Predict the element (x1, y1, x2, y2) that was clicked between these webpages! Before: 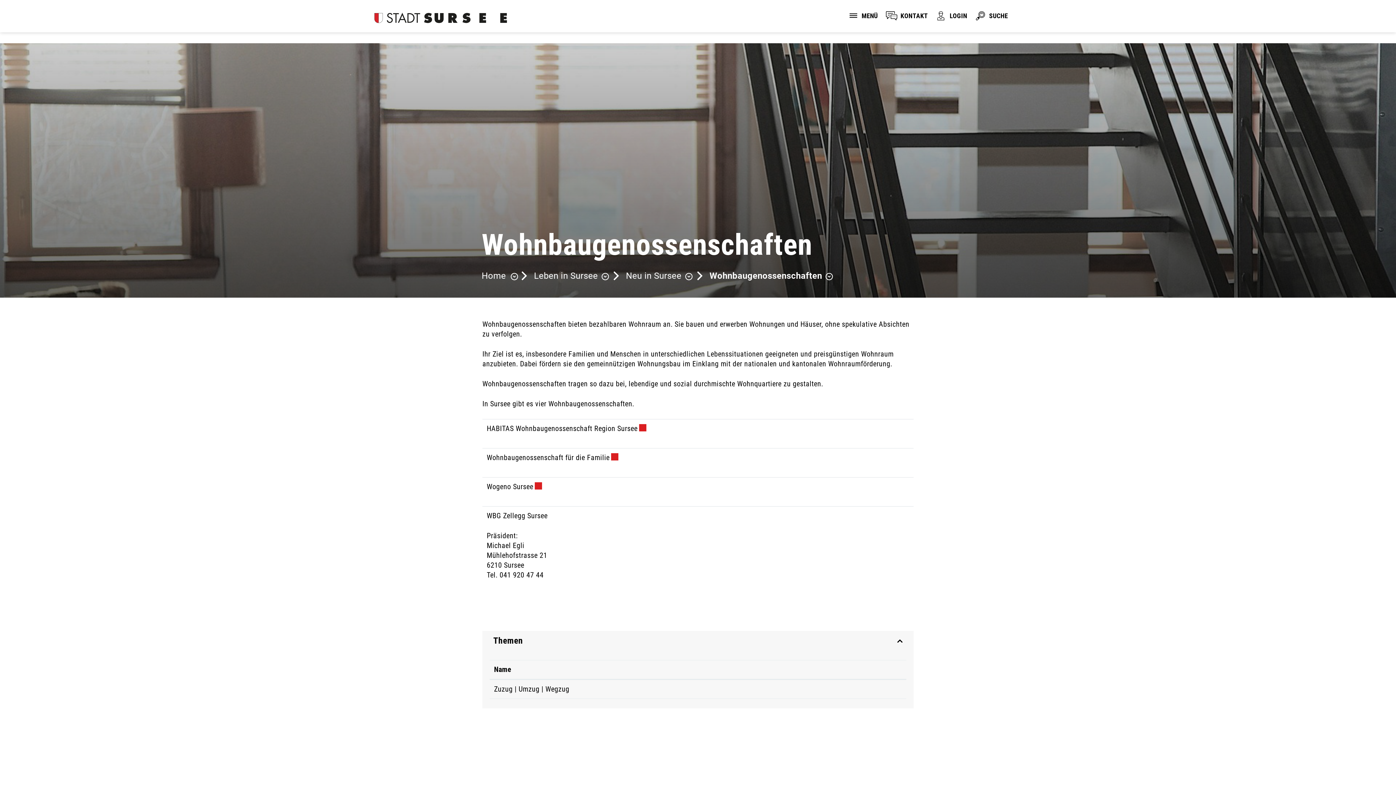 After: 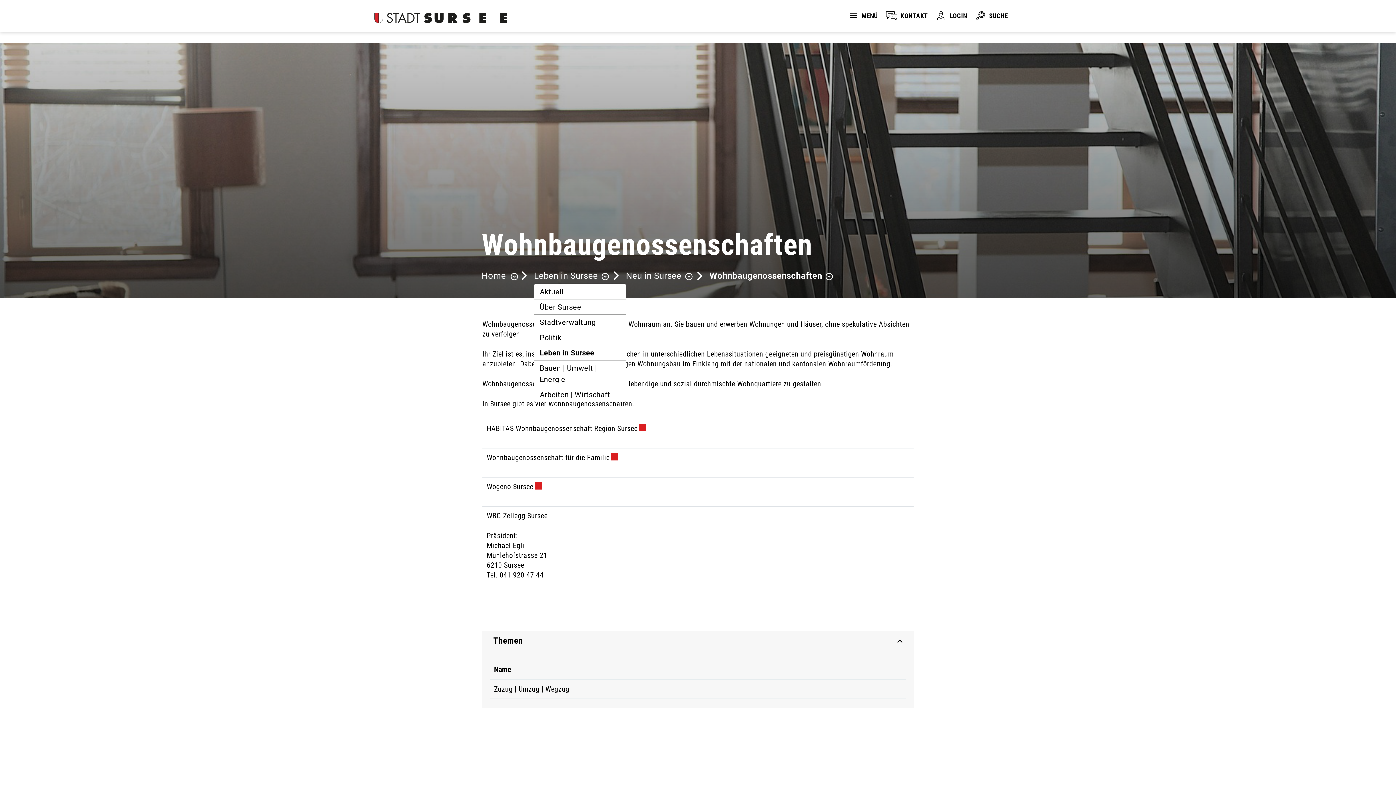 Action: bbox: (534, 270, 609, 282) label: Leben in Sursee